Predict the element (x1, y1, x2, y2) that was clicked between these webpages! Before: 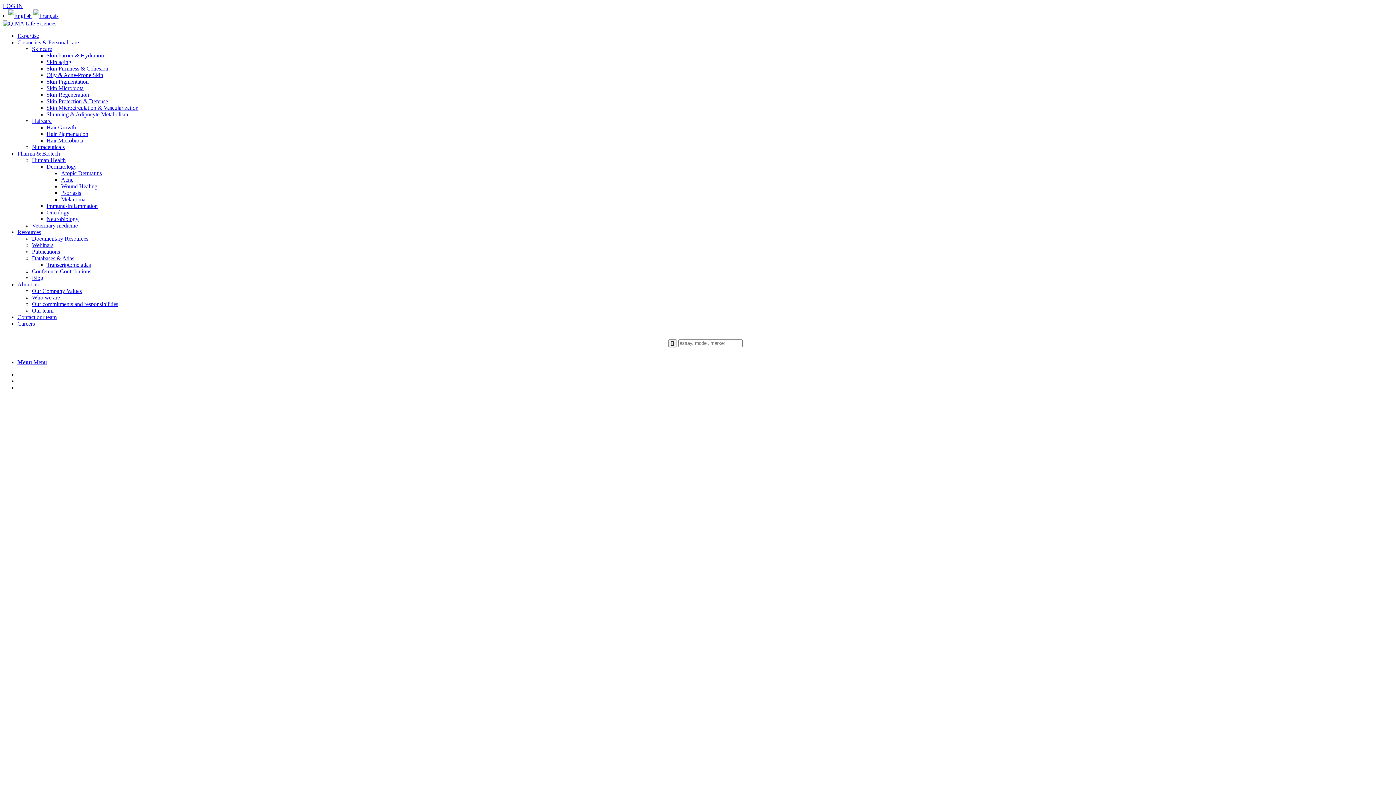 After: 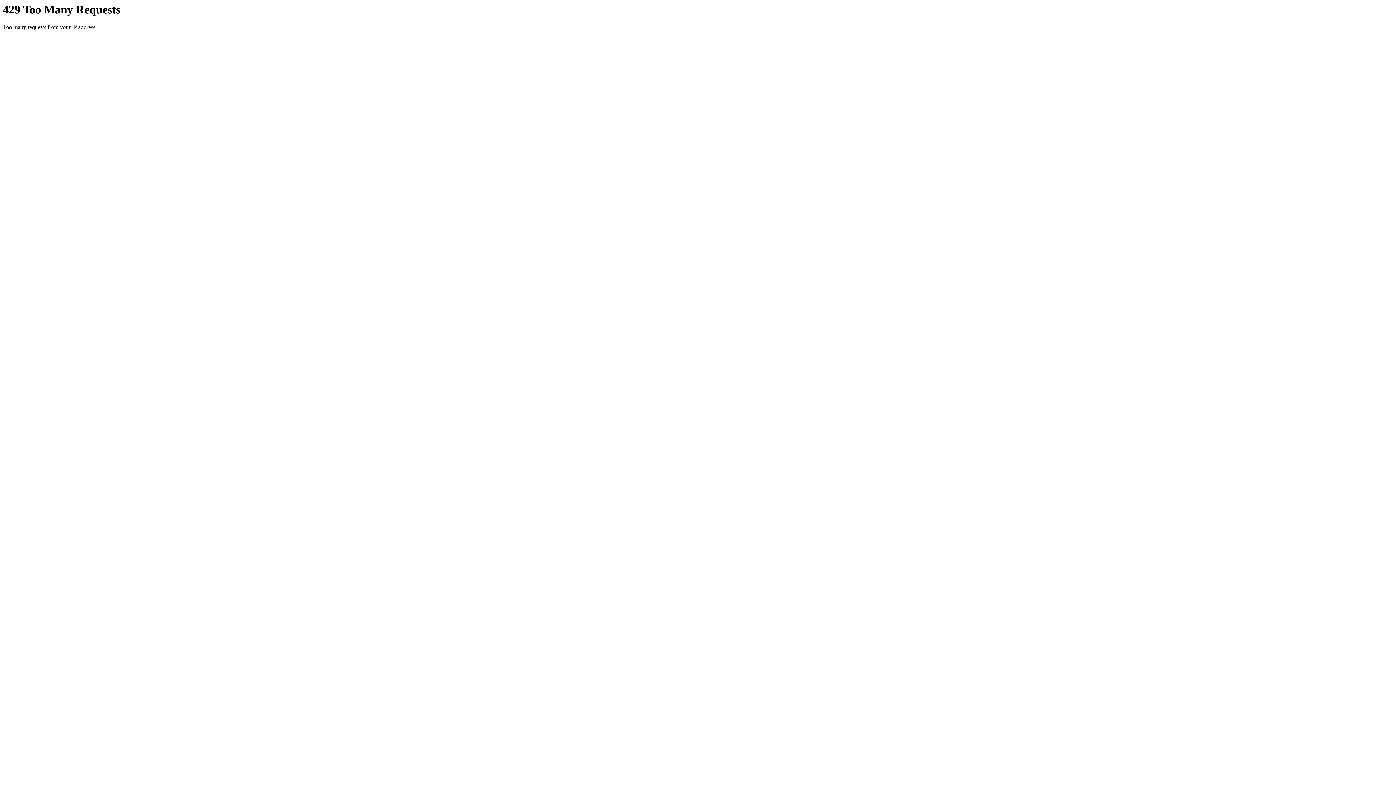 Action: label: Conference Contributions bbox: (32, 268, 91, 274)